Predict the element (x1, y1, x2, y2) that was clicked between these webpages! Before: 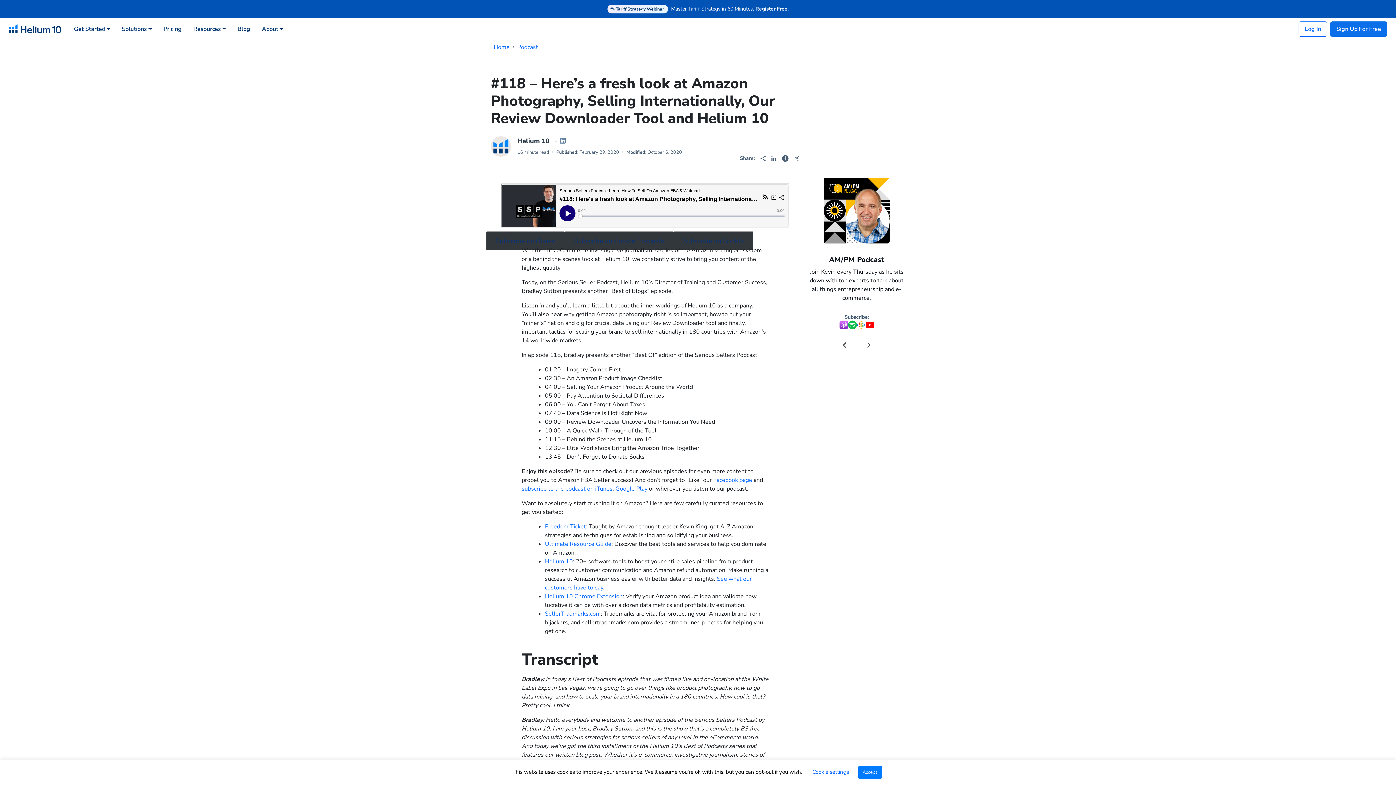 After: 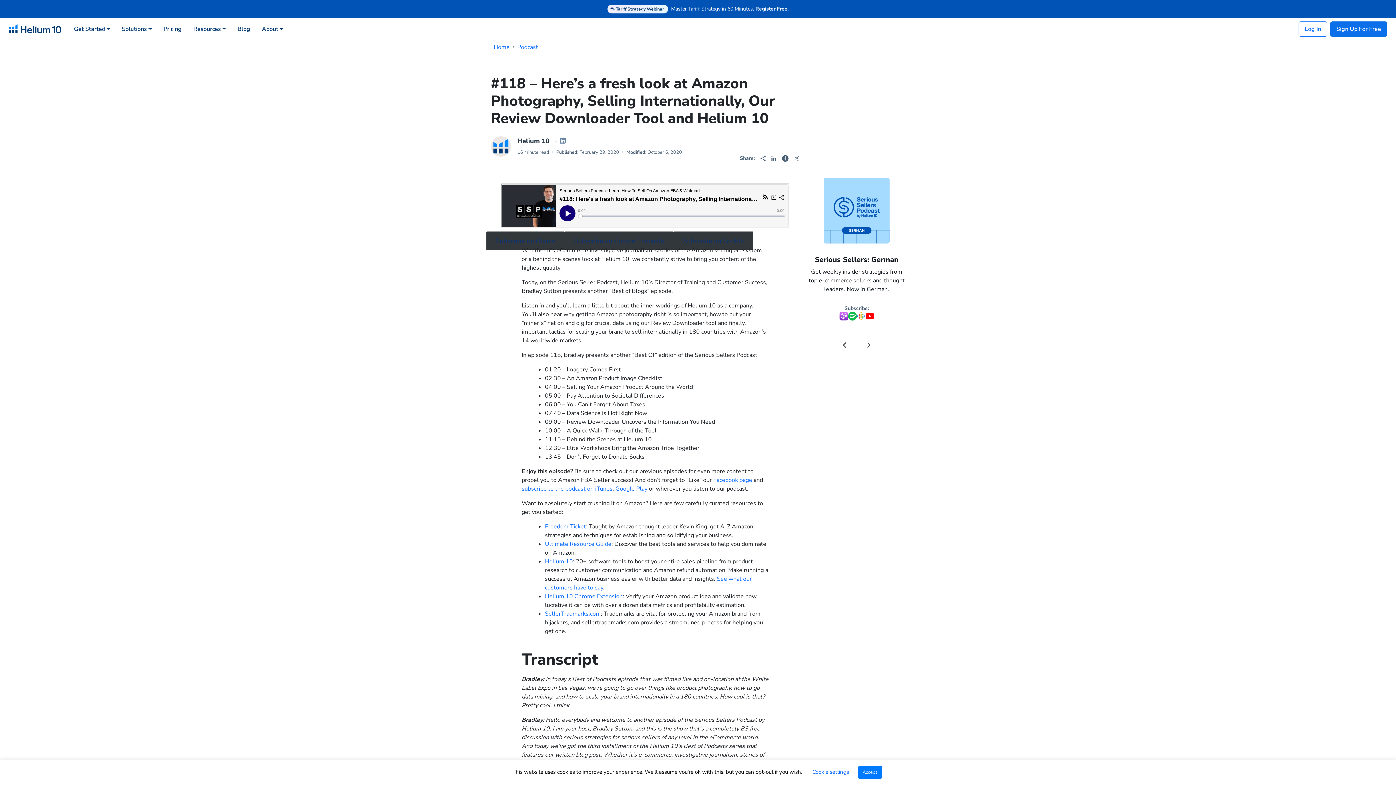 Action: bbox: (776, 155, 788, 161)